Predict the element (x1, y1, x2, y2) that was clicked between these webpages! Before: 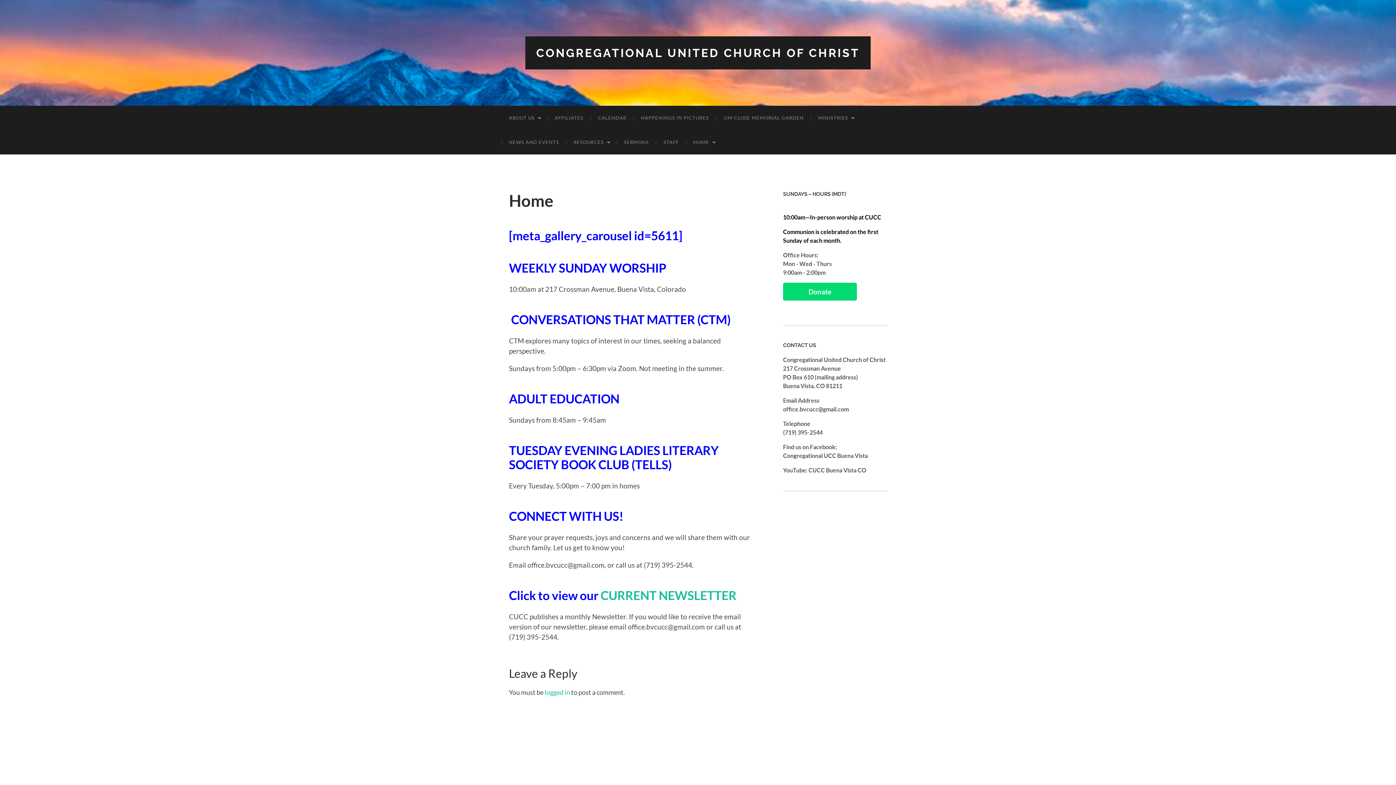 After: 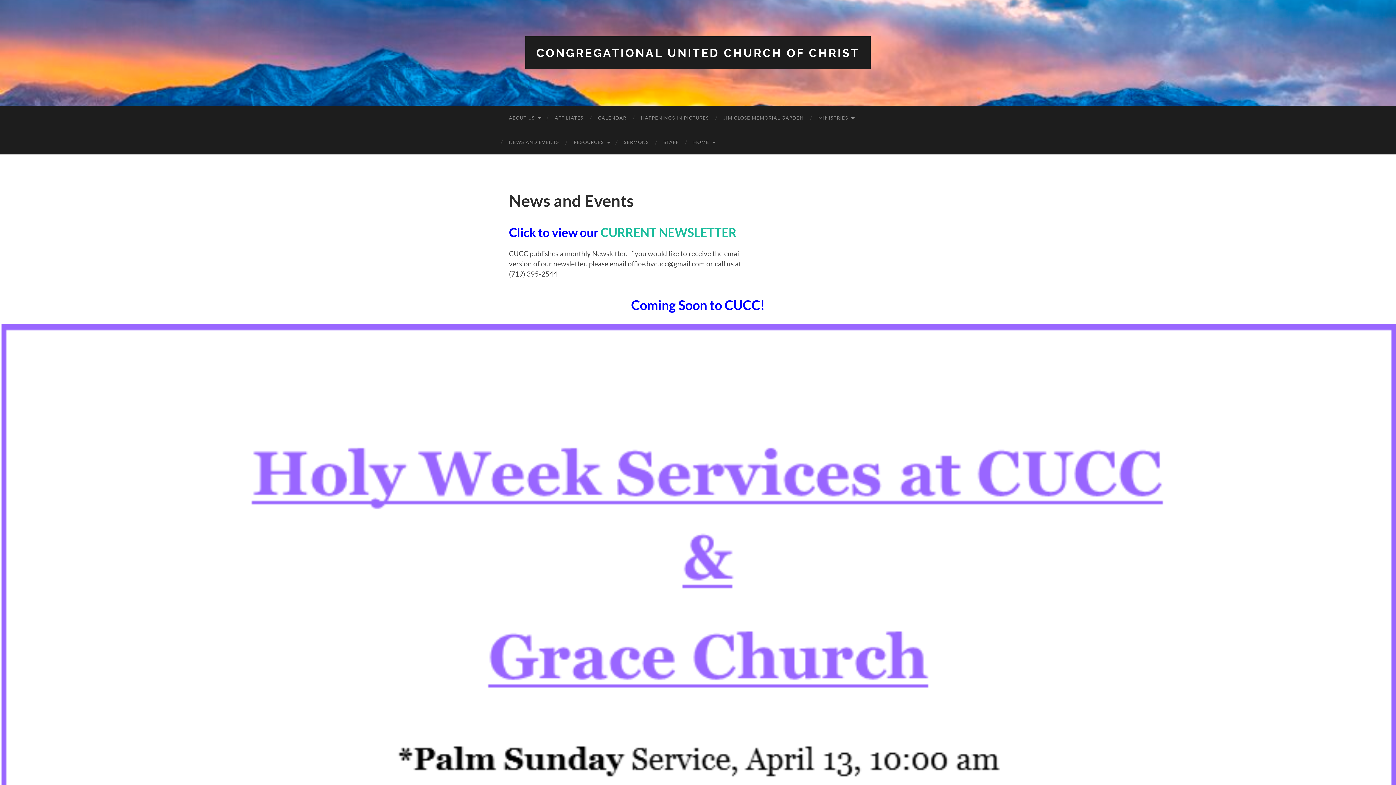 Action: label: NEWS AND EVENTS bbox: (501, 130, 566, 154)